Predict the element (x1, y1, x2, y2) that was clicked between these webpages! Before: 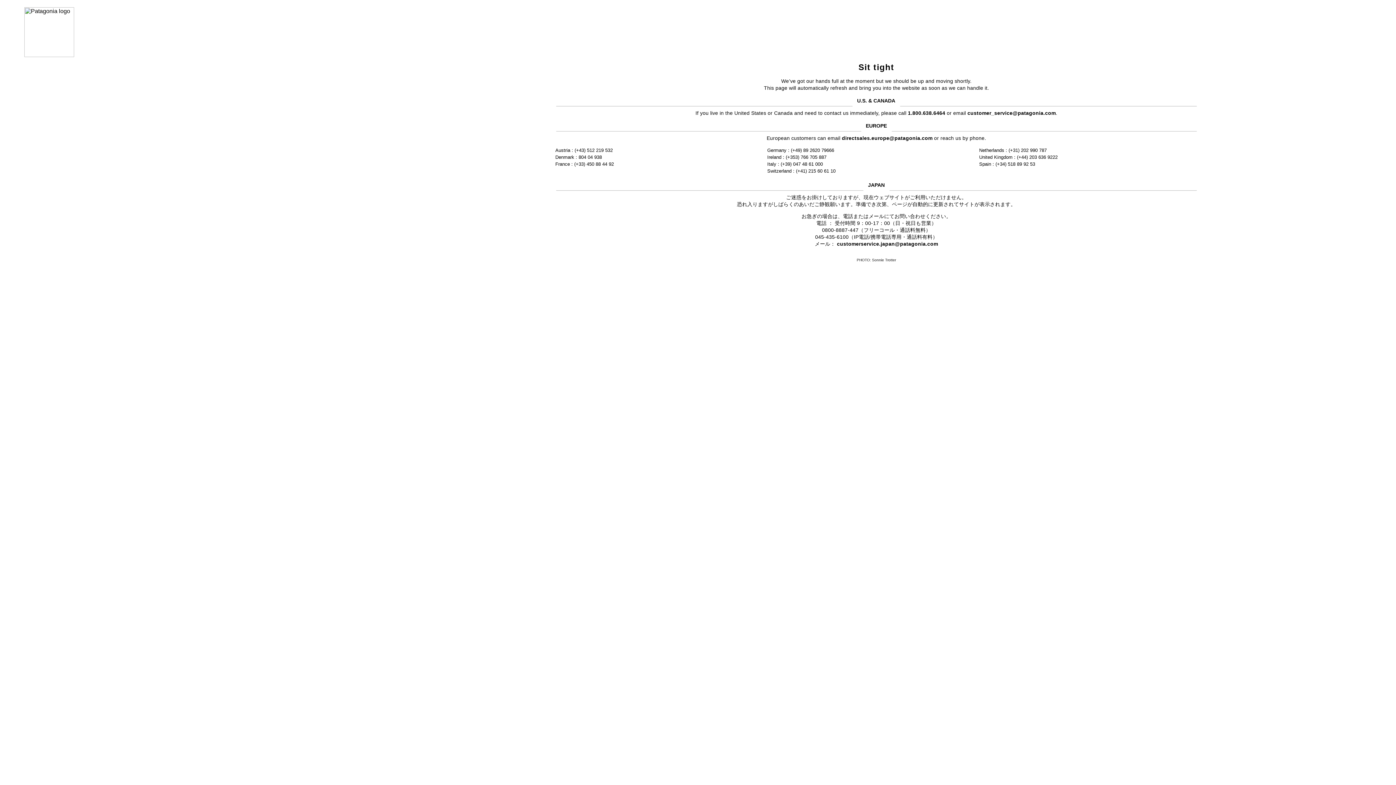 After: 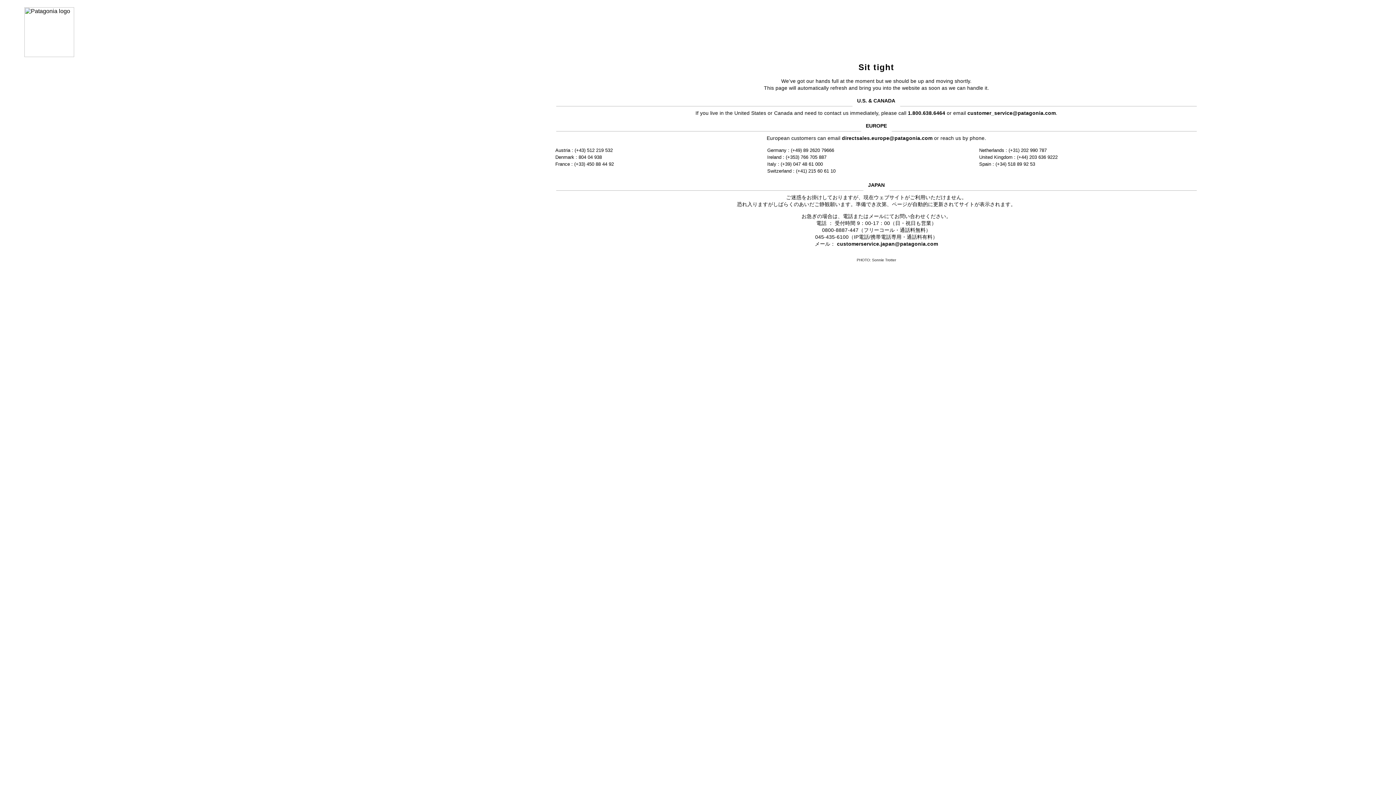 Action: label: customer_service@patagonia.com bbox: (967, 110, 1056, 115)